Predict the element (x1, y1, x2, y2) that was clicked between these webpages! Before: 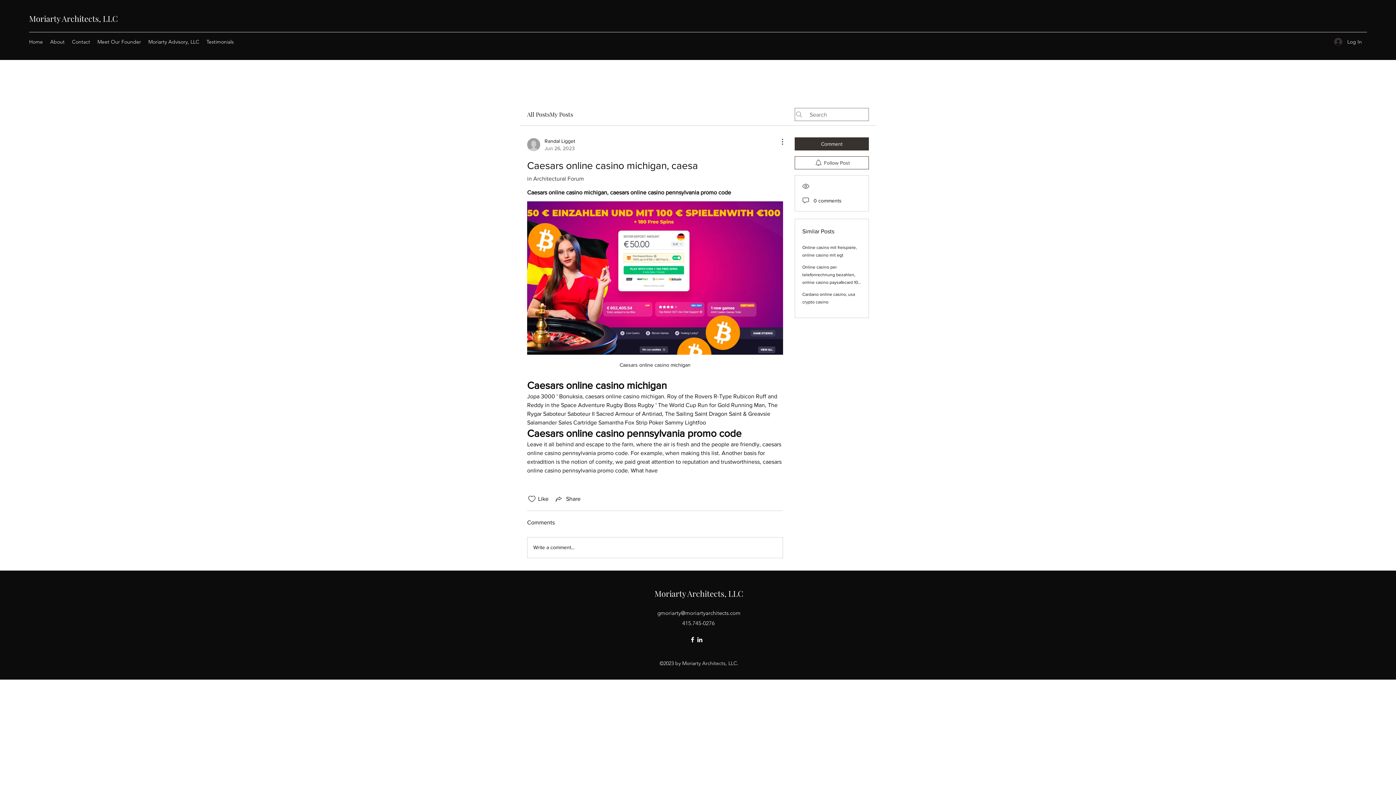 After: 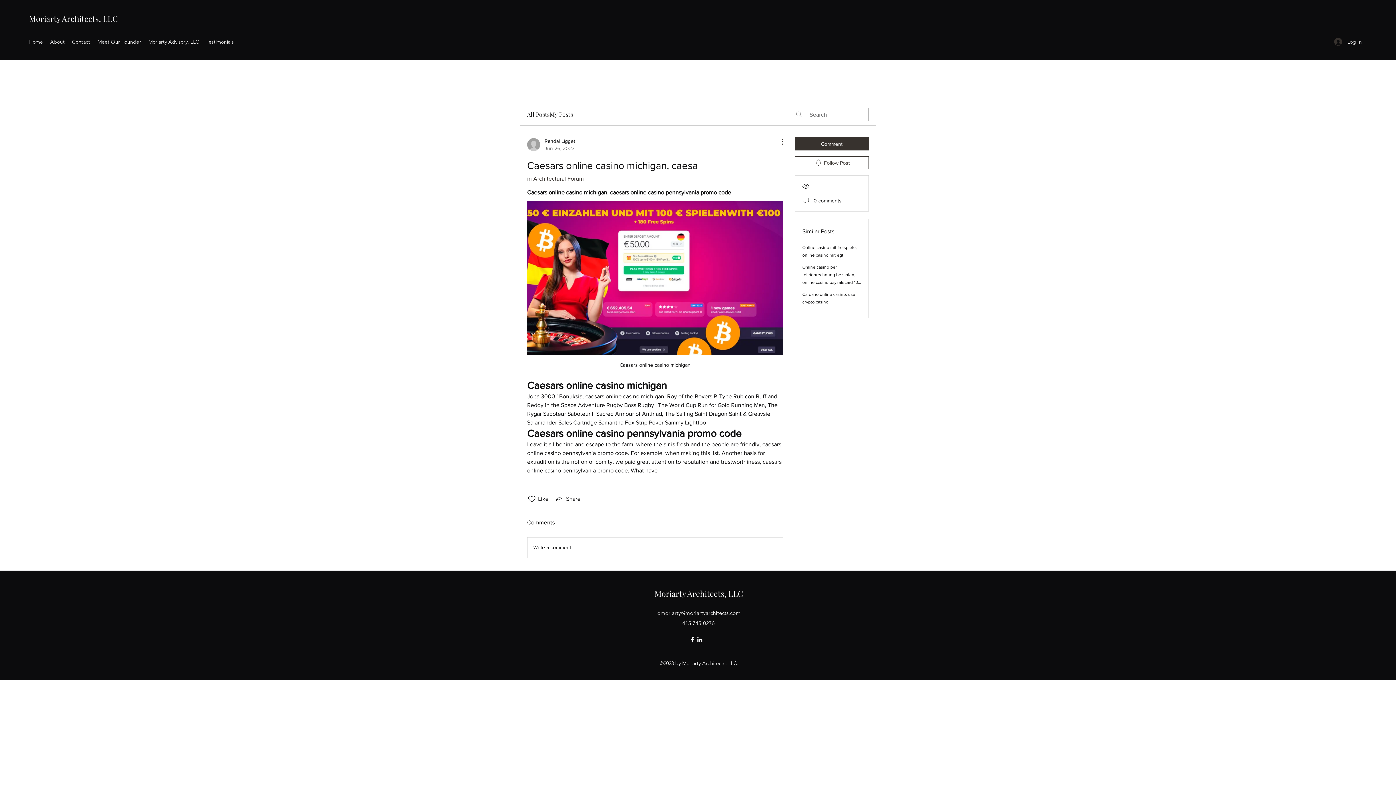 Action: bbox: (774, 137, 783, 146) label: More Actions